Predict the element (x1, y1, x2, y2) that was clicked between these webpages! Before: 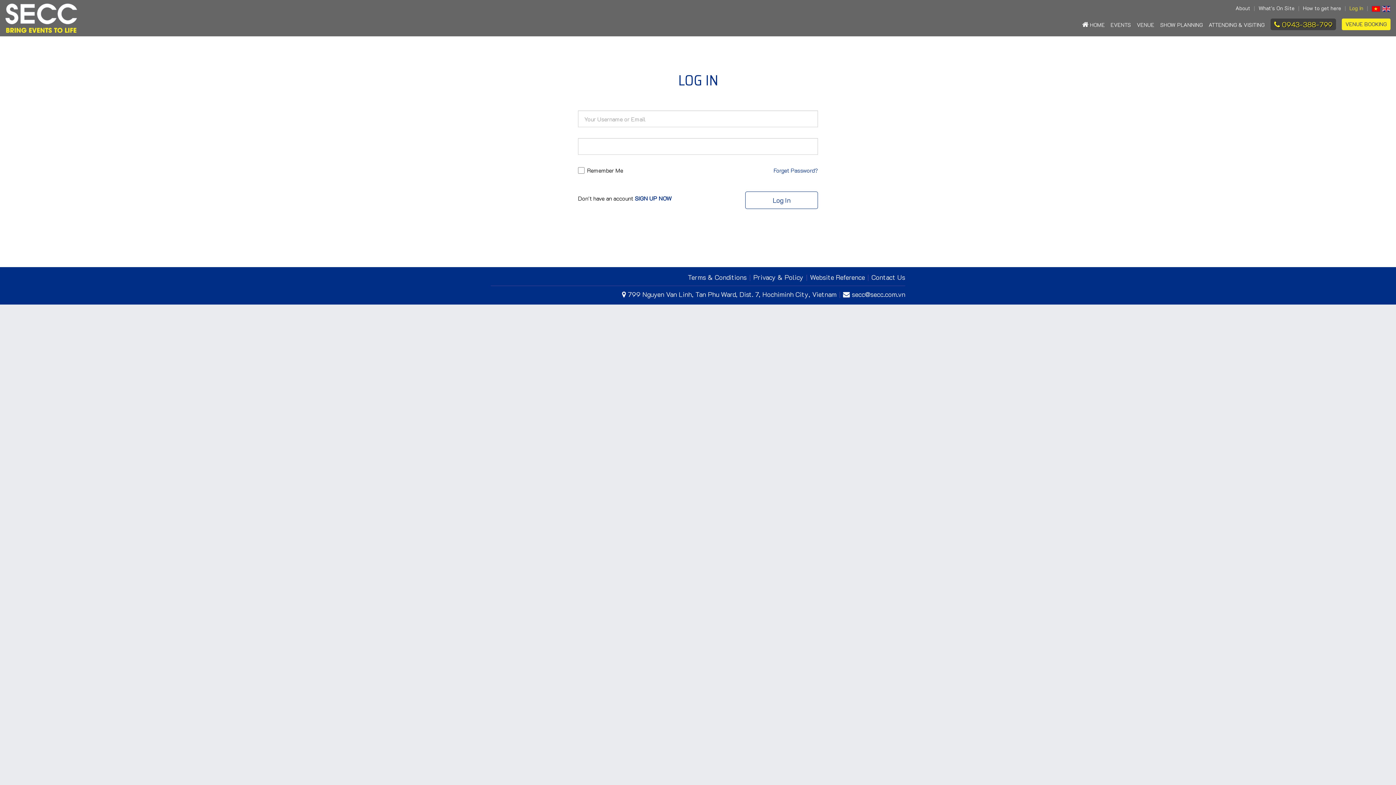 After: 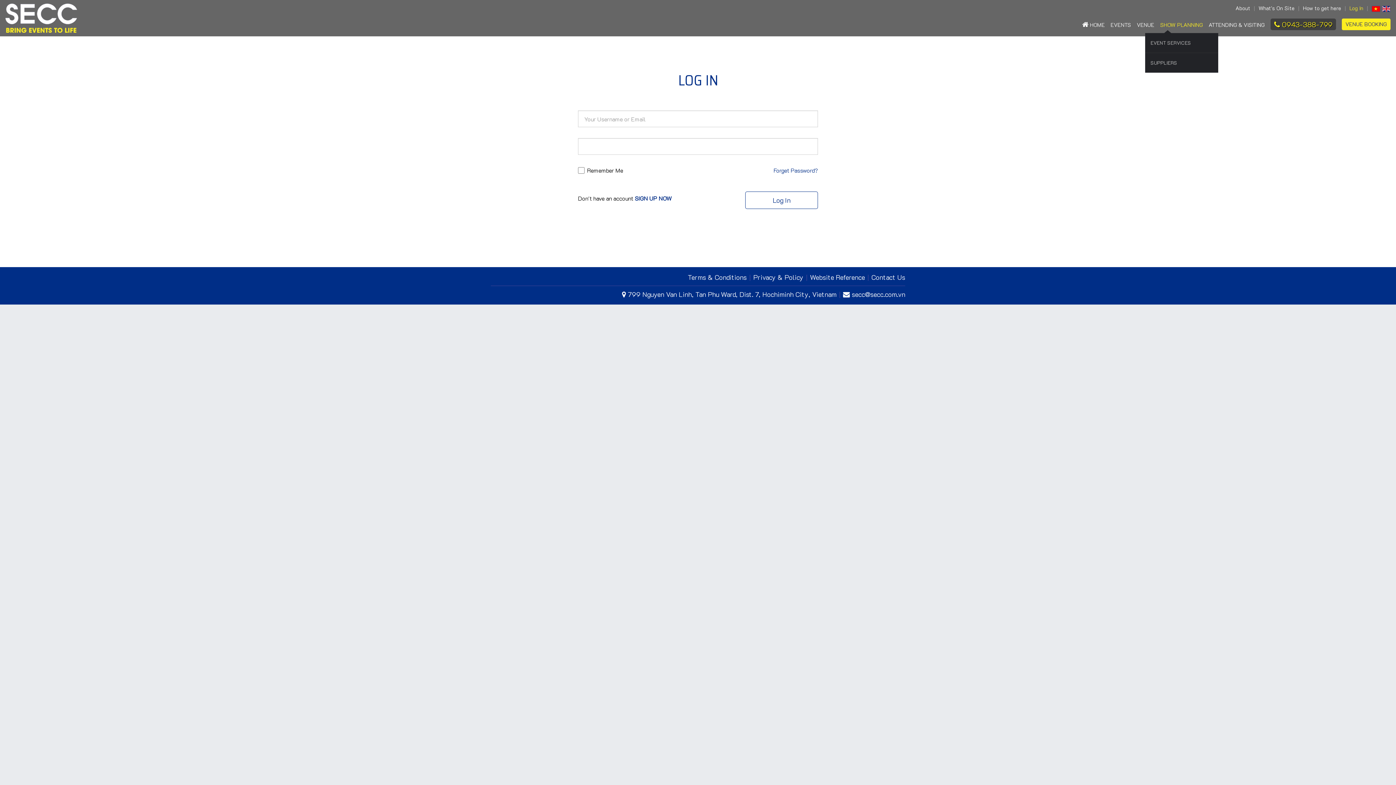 Action: label: SHOW PLANNING bbox: (1154, 18, 1203, 31)